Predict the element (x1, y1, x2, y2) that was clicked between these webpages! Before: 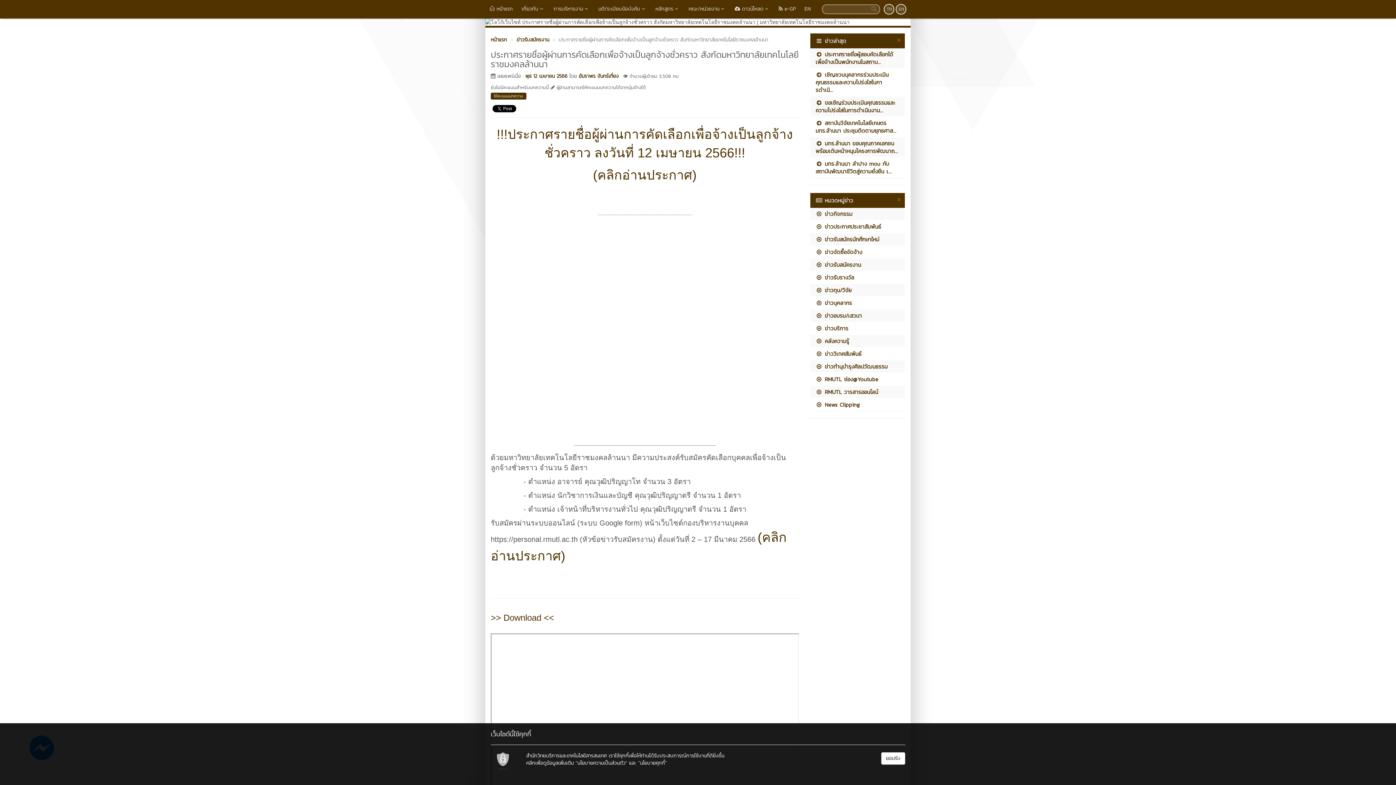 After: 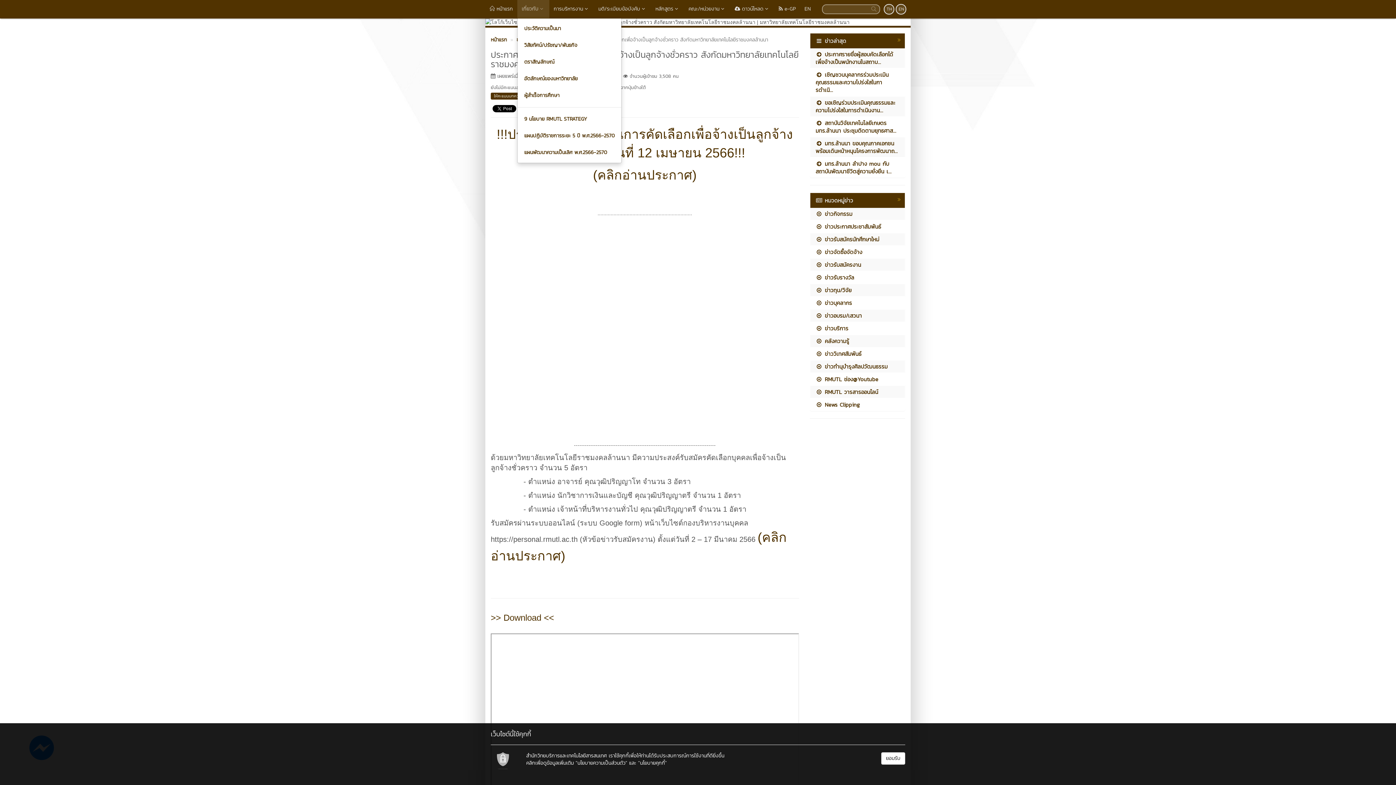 Action: label: เกี่ยวกับ bbox: (517, 0, 549, 18)